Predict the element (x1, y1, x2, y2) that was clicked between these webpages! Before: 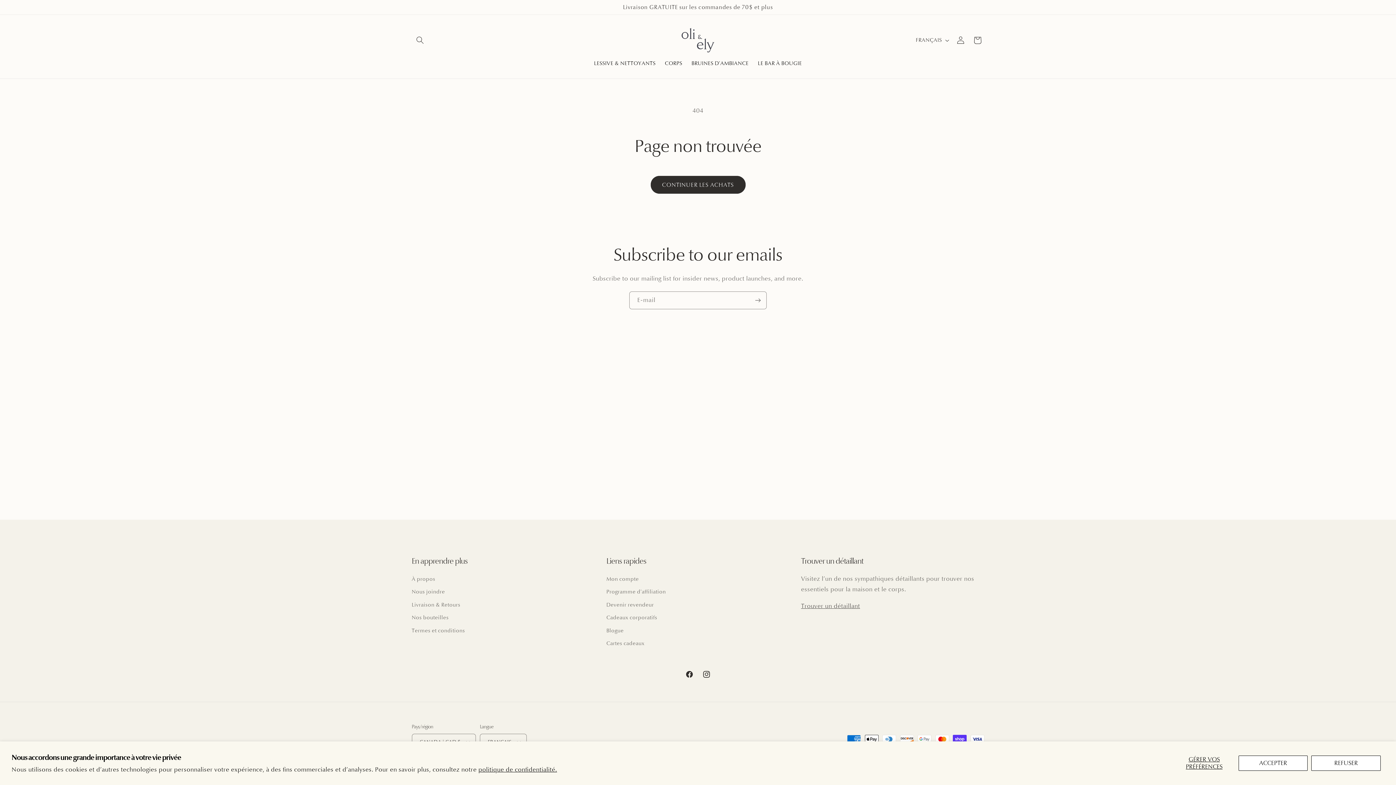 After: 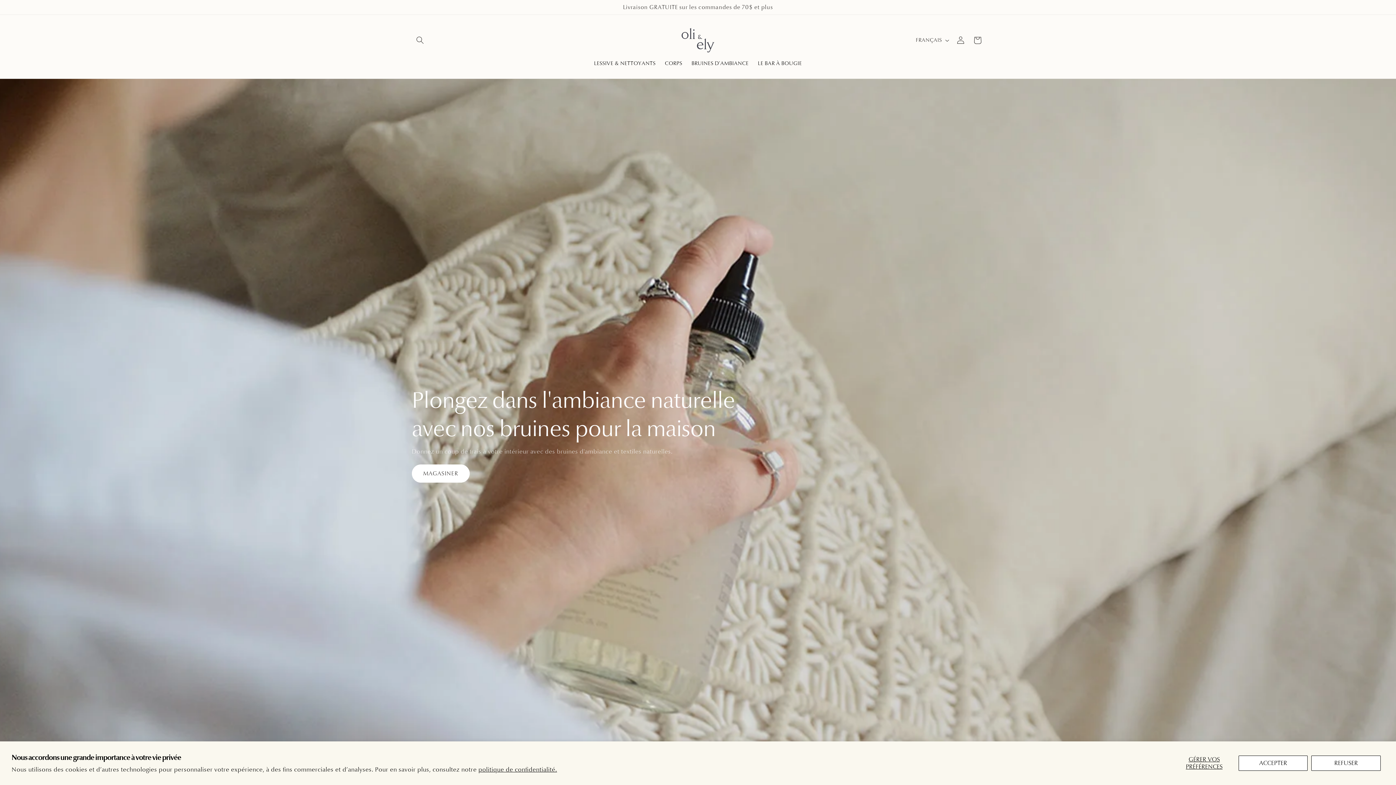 Action: bbox: (678, 25, 717, 55)